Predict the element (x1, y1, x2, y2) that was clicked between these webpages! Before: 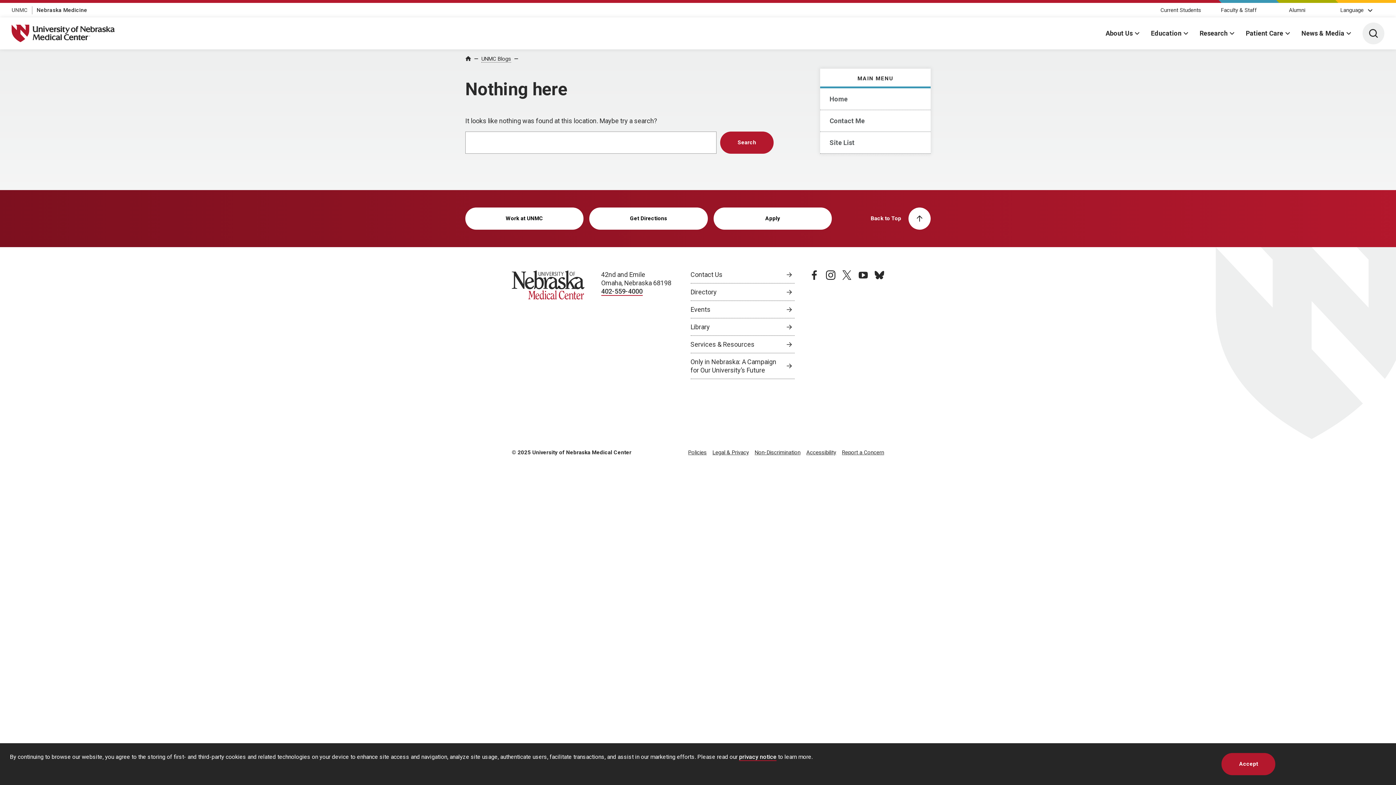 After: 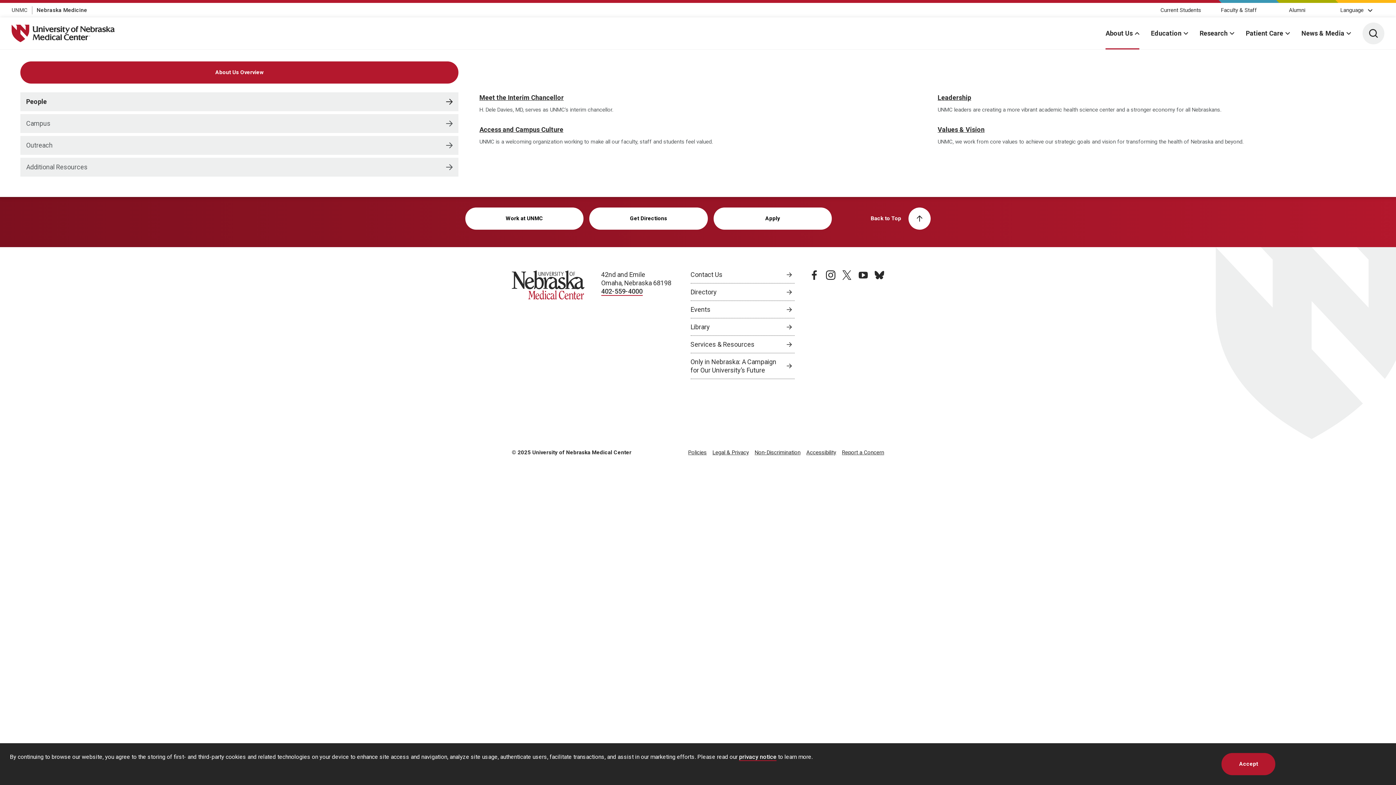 Action: bbox: (1105, 17, 1139, 49) label: About Us